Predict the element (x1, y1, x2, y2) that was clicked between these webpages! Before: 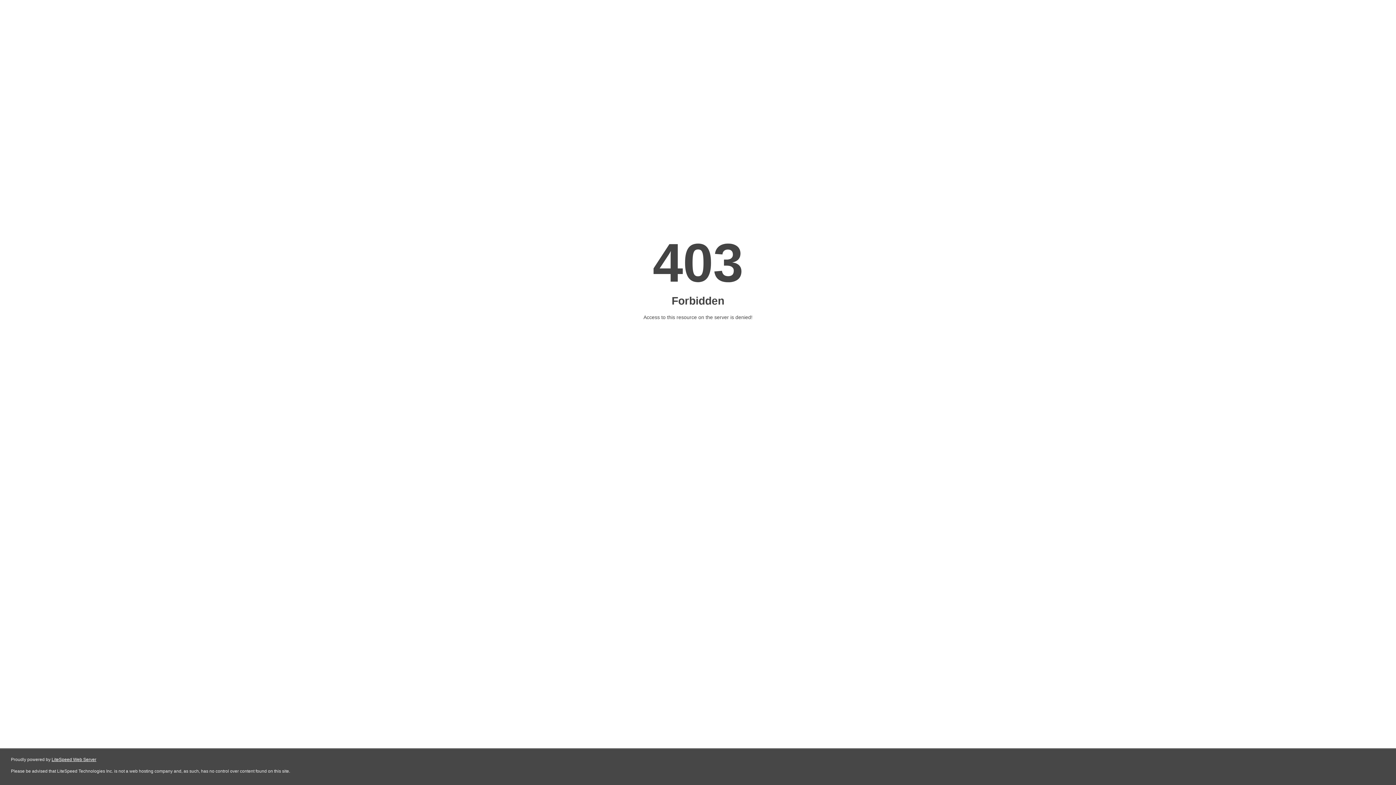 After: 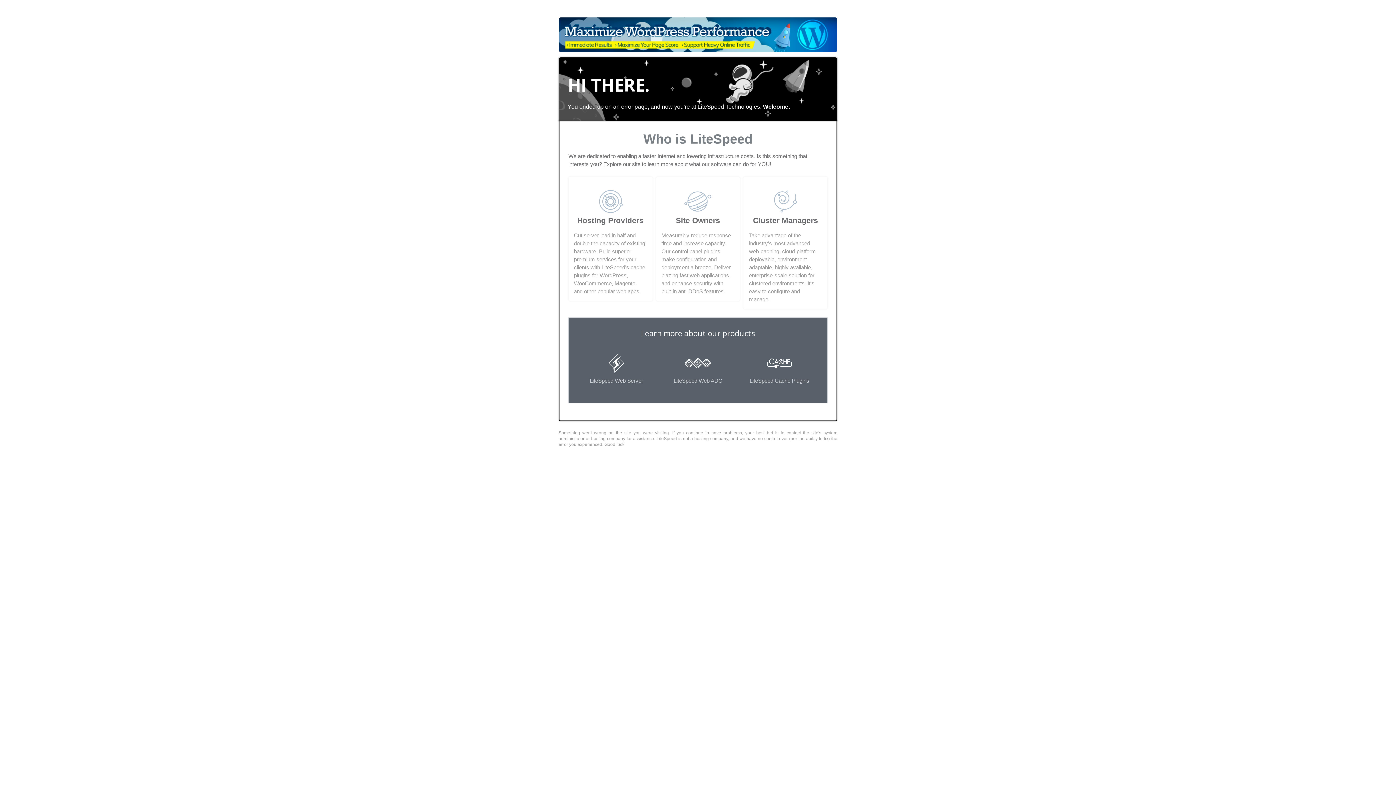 Action: label: LiteSpeed Web Server bbox: (51, 757, 96, 762)